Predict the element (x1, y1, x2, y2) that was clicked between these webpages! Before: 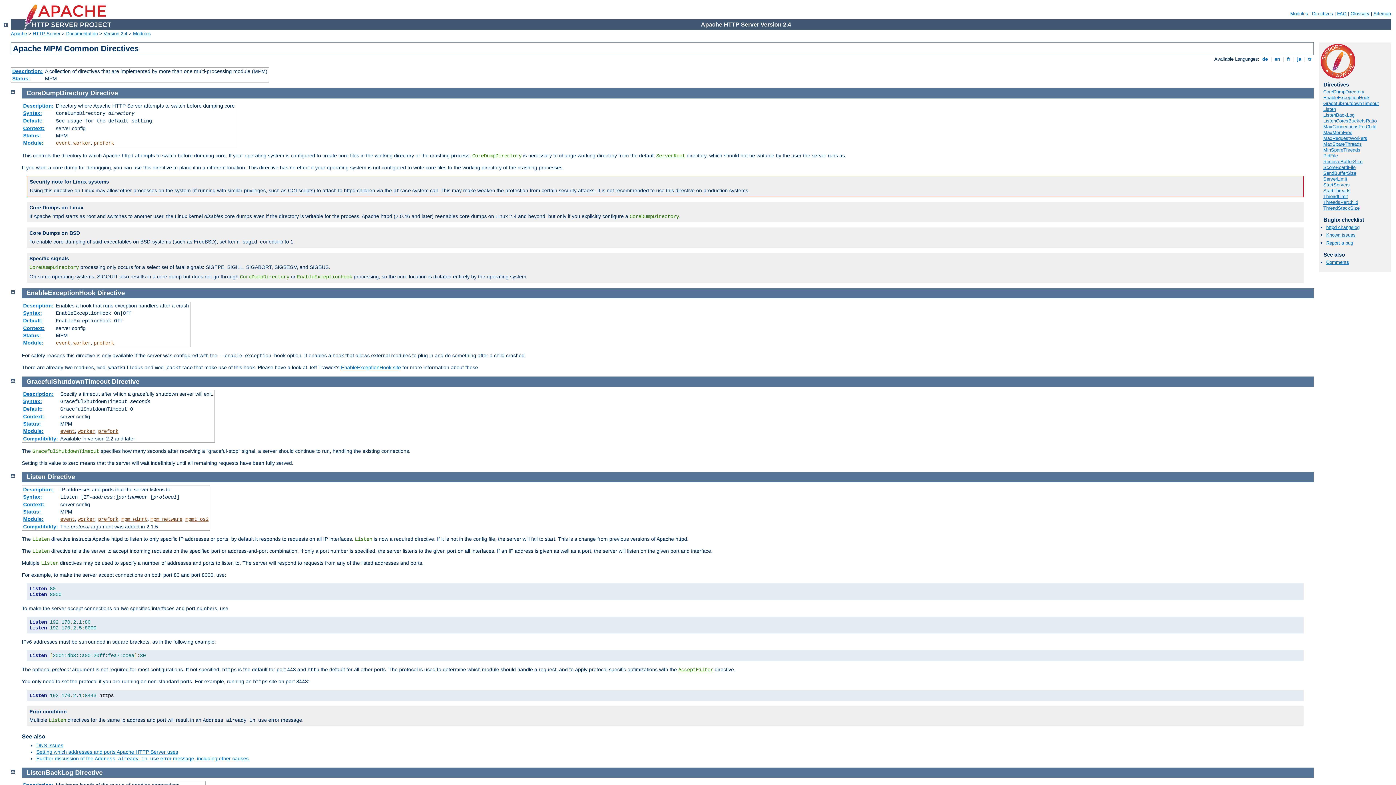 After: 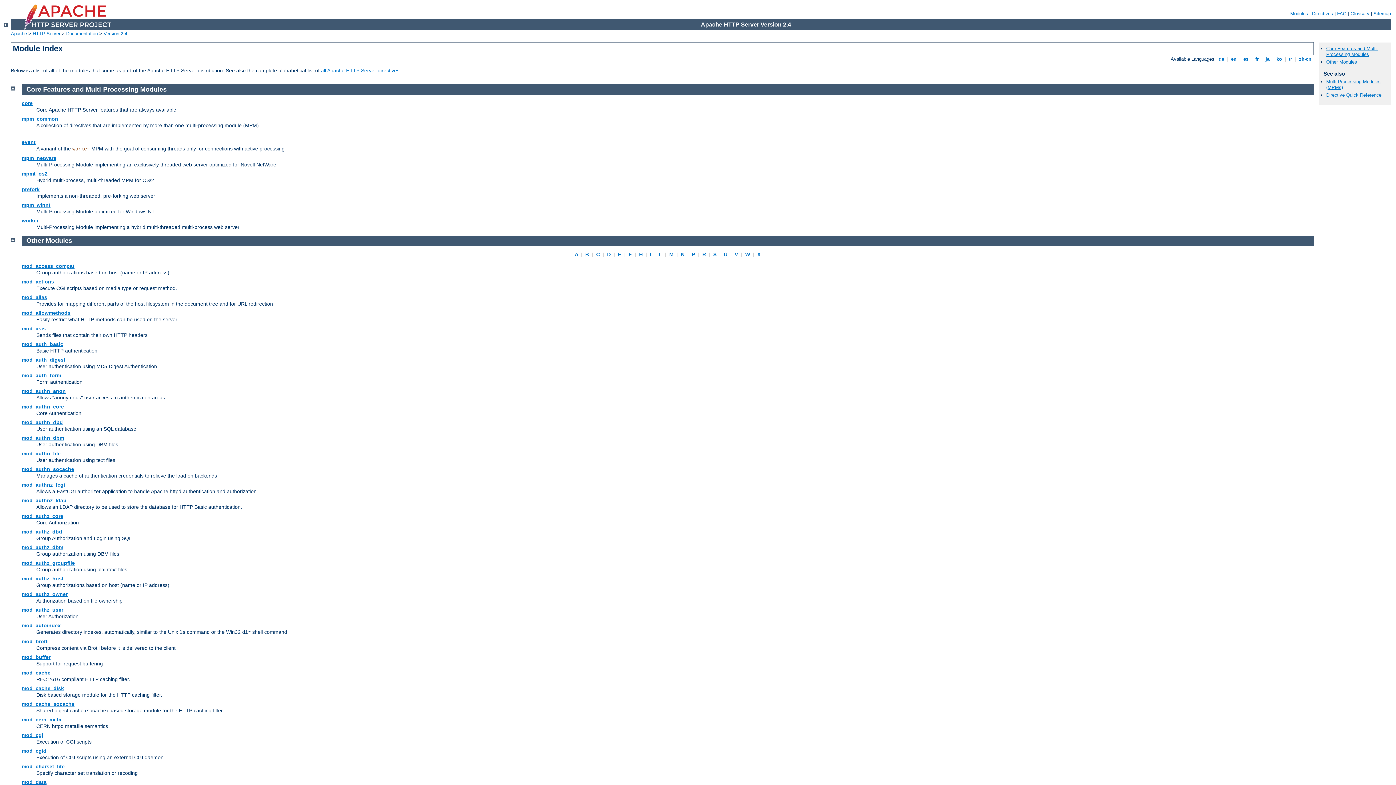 Action: bbox: (3, 22, 7, 28)